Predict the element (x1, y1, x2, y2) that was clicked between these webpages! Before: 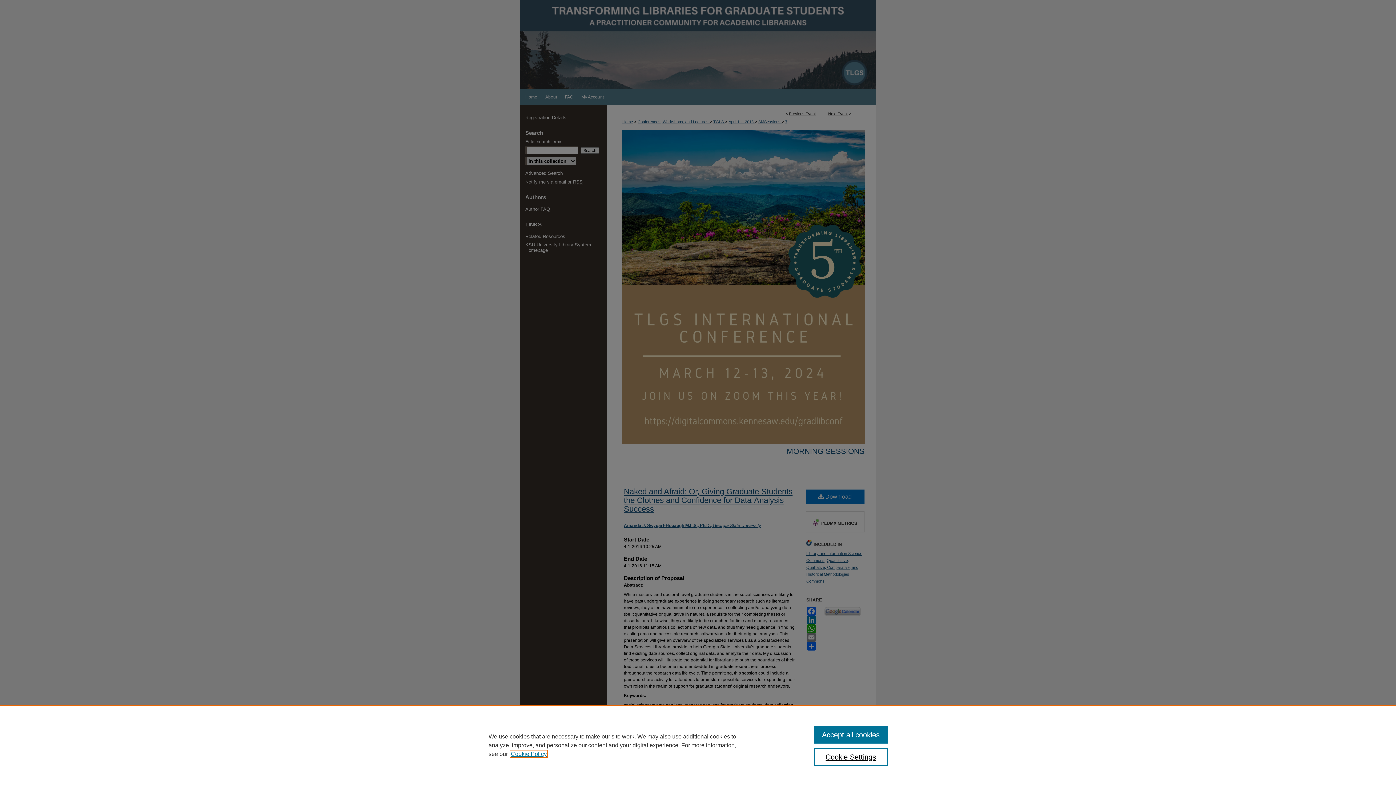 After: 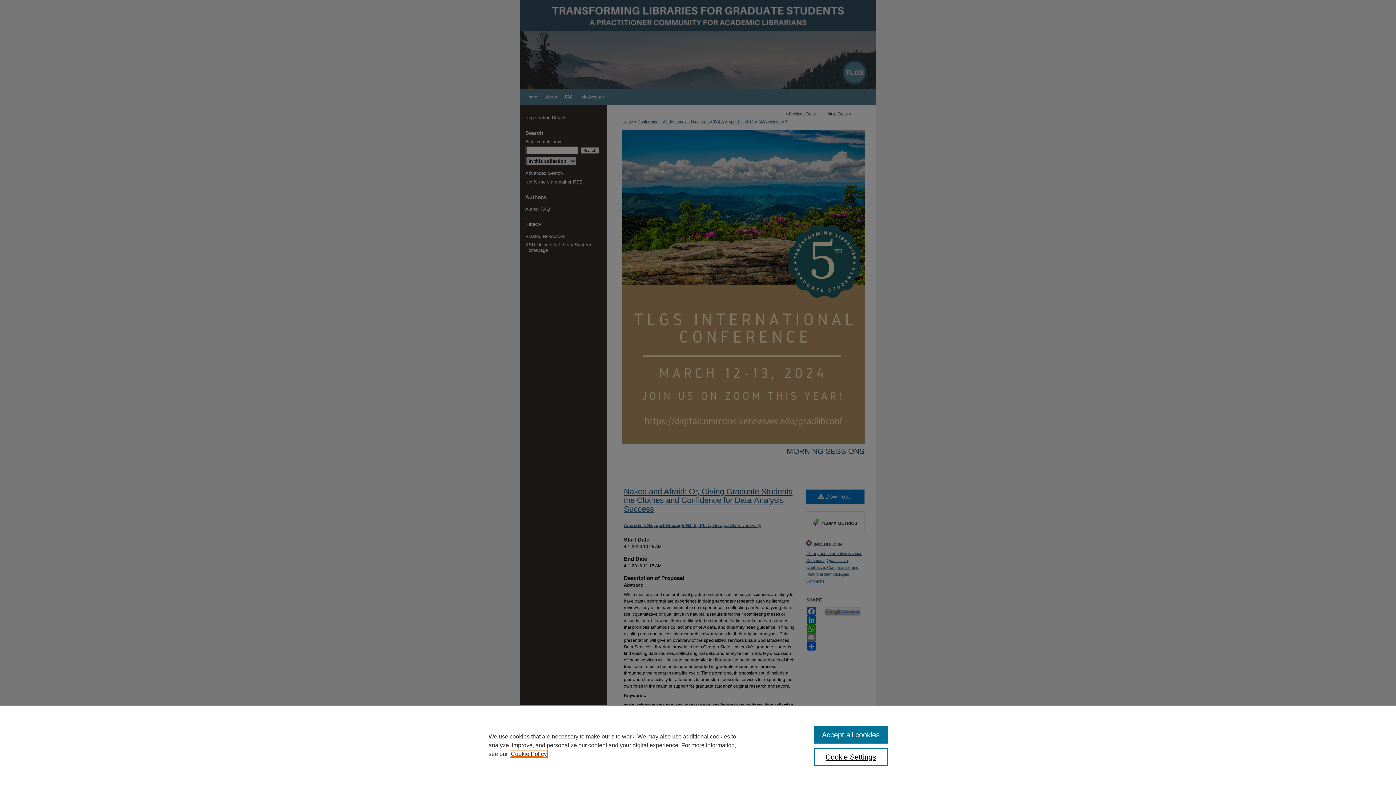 Action: bbox: (510, 751, 546, 757) label: , opens in a new tab